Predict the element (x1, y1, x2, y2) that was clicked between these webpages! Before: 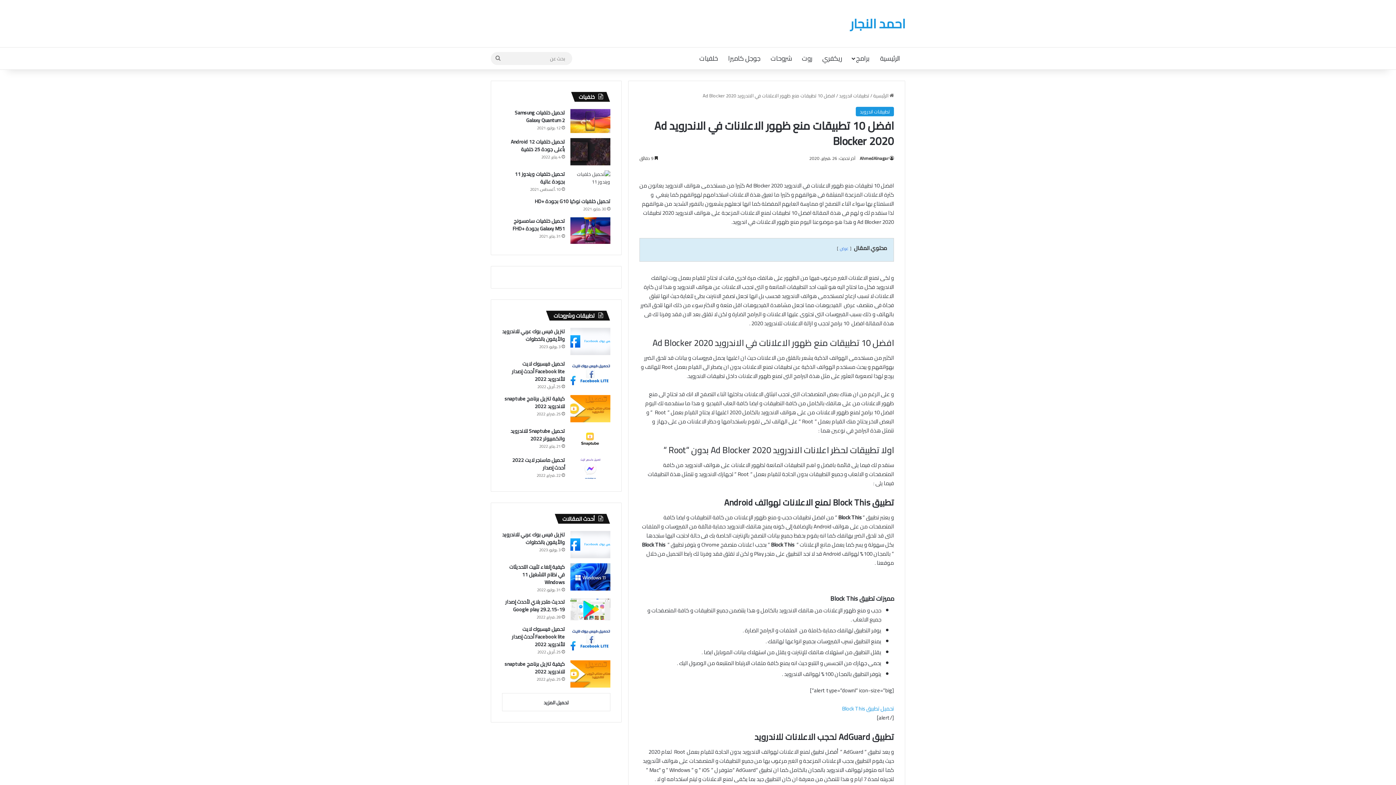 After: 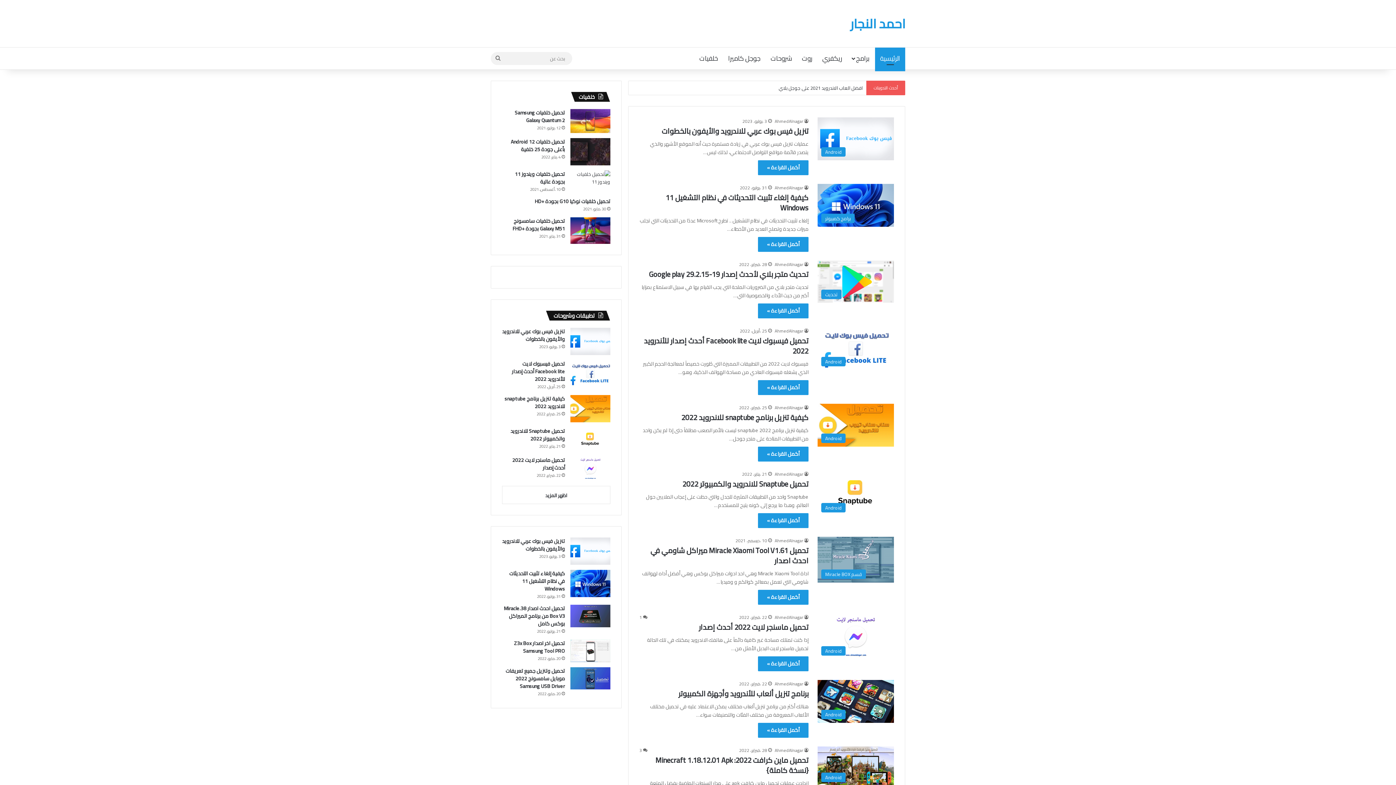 Action: bbox: (860, 154, 894, 162) label: AhmedAlnagar